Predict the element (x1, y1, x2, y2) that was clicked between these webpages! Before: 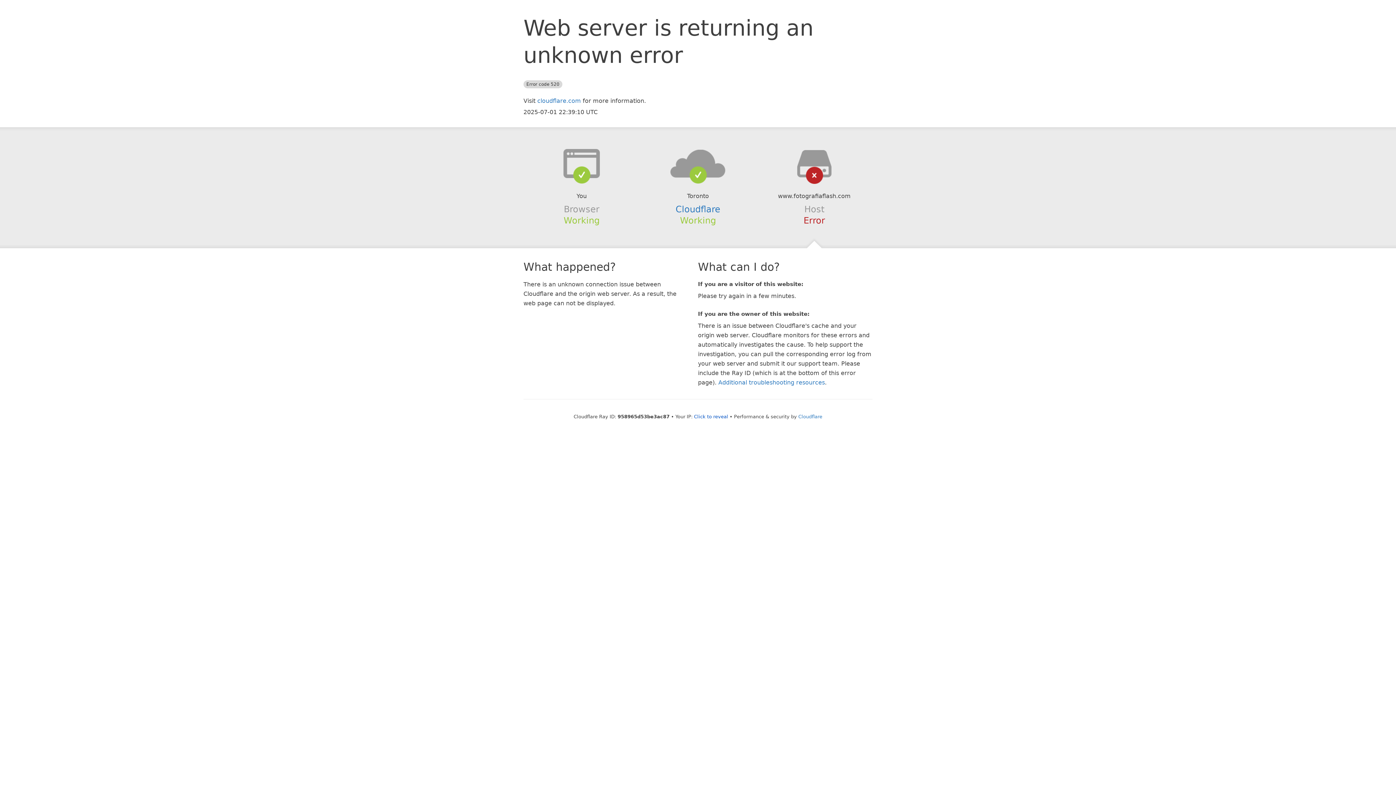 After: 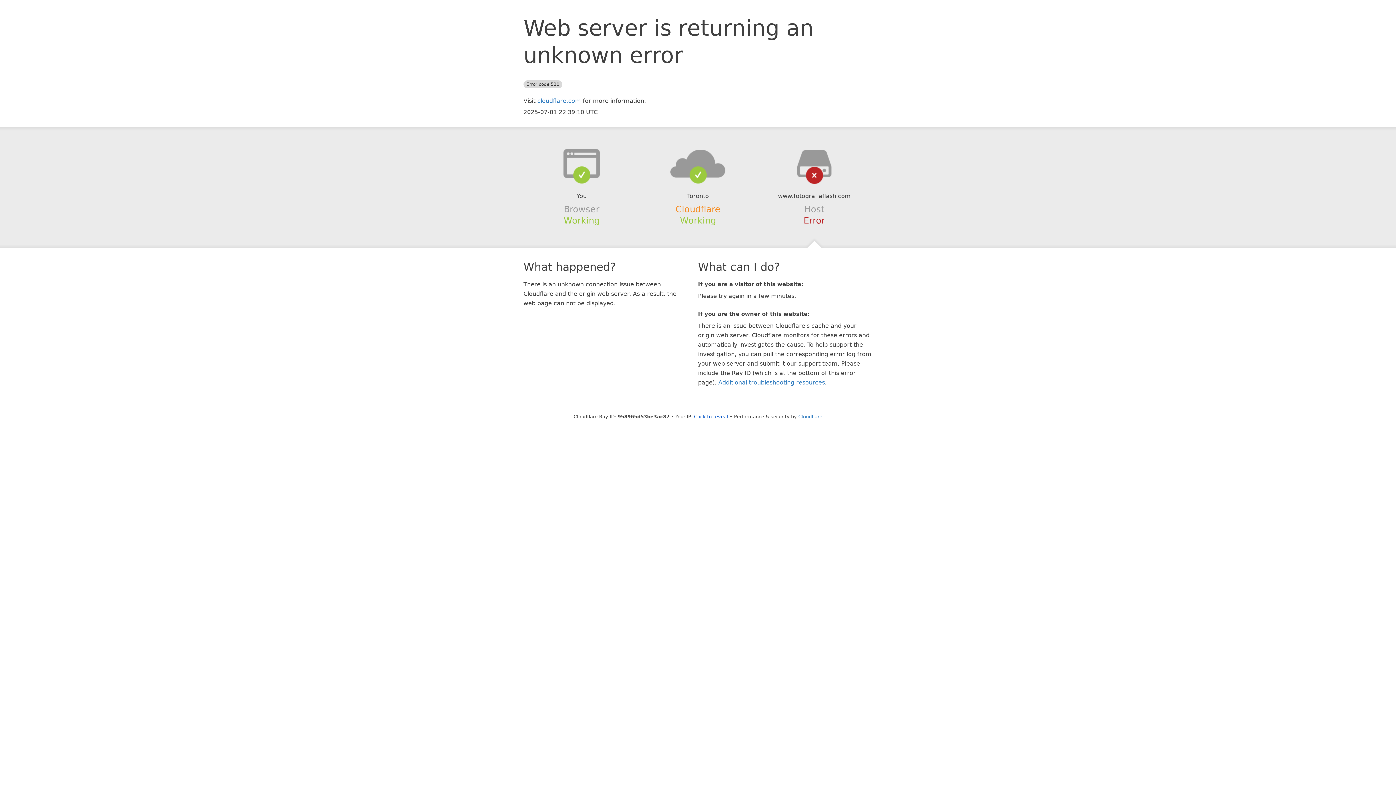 Action: label: Cloudflare bbox: (675, 204, 720, 214)